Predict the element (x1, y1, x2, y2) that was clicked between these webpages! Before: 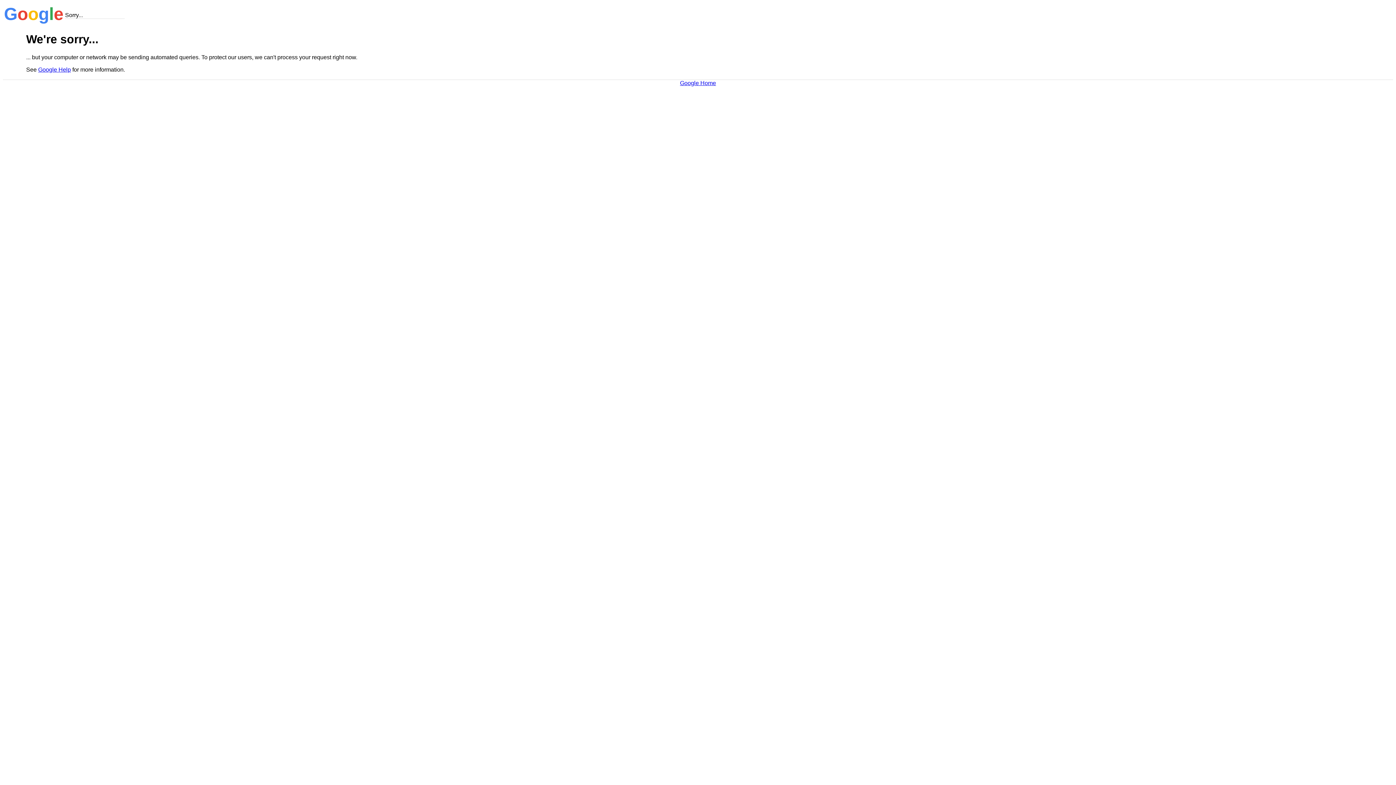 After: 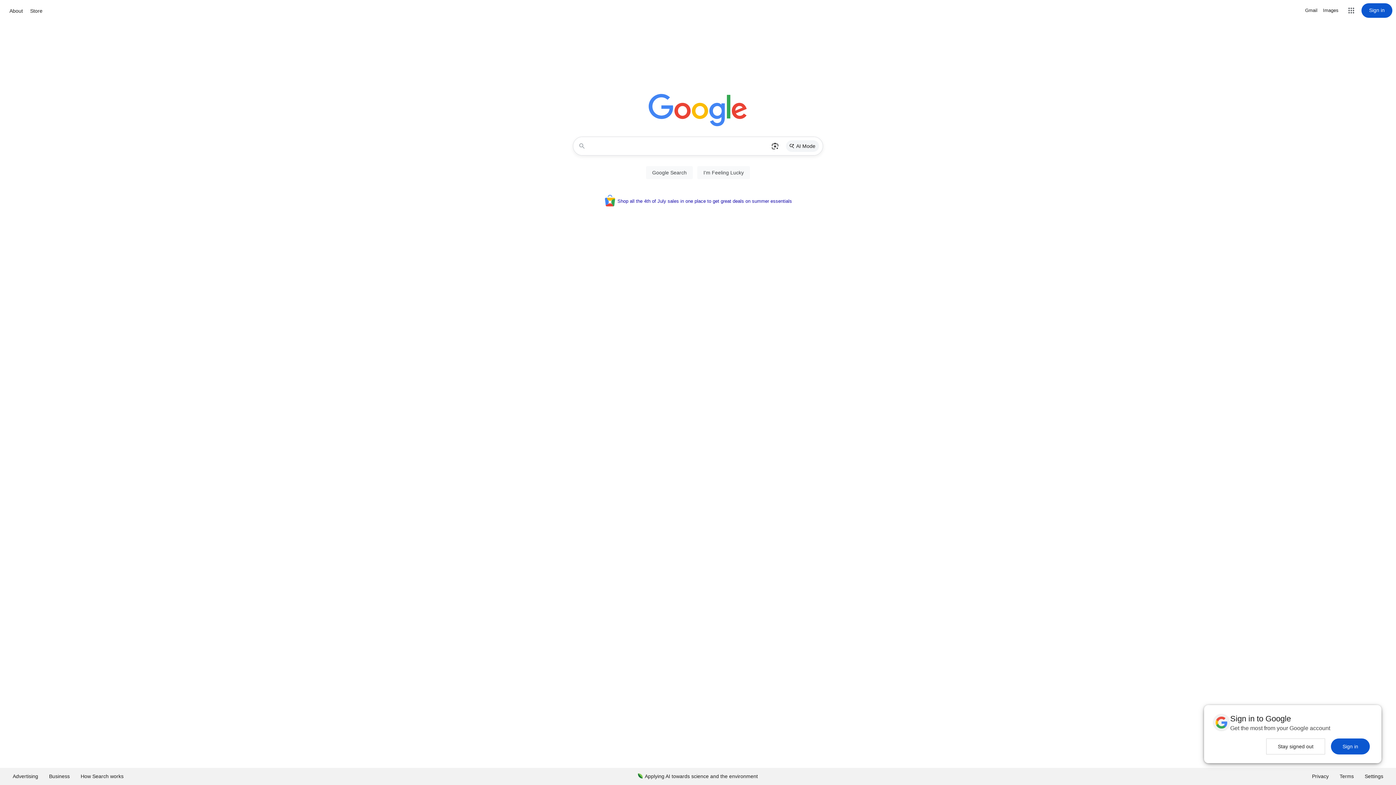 Action: label: Google Home bbox: (680, 79, 716, 86)